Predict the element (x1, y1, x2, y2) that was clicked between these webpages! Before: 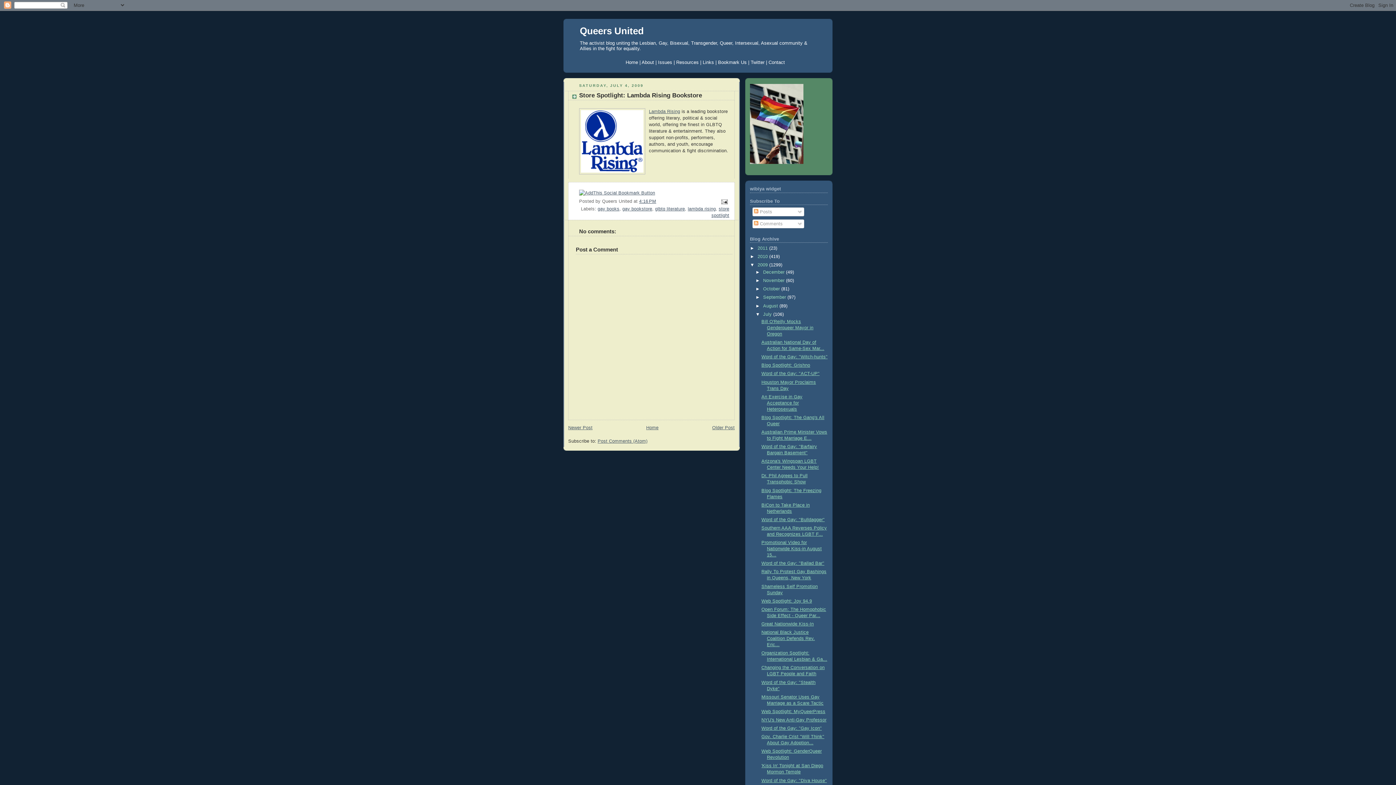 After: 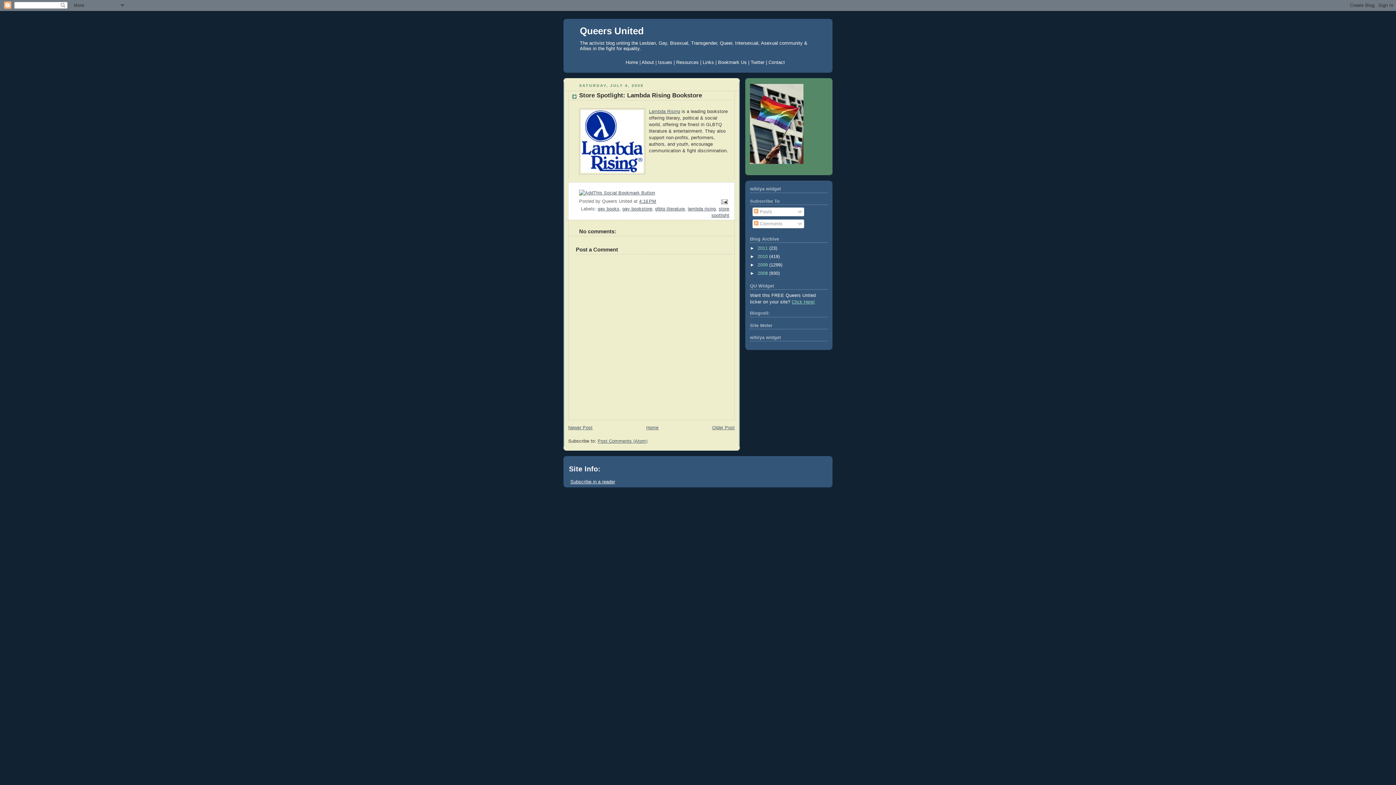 Action: bbox: (750, 262, 757, 267) label: ▼  